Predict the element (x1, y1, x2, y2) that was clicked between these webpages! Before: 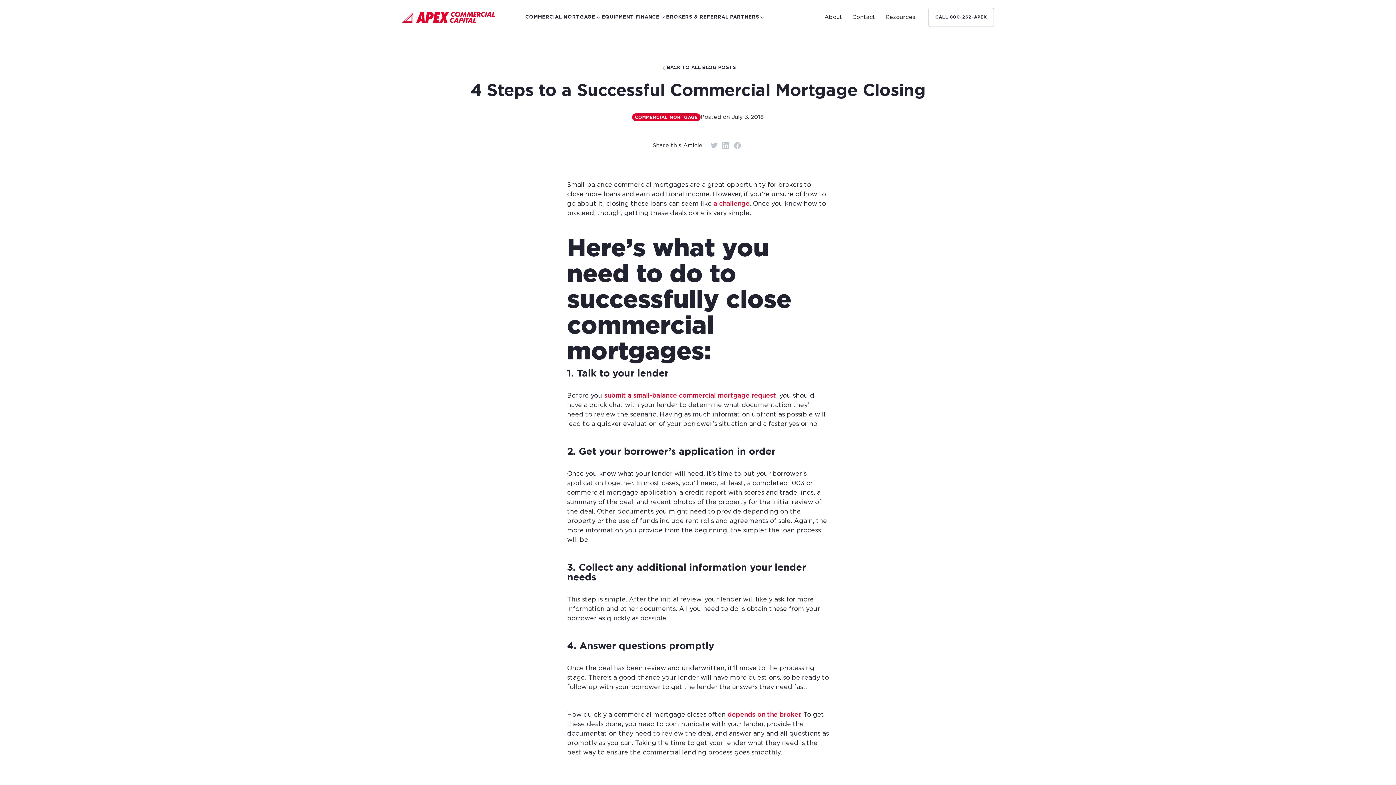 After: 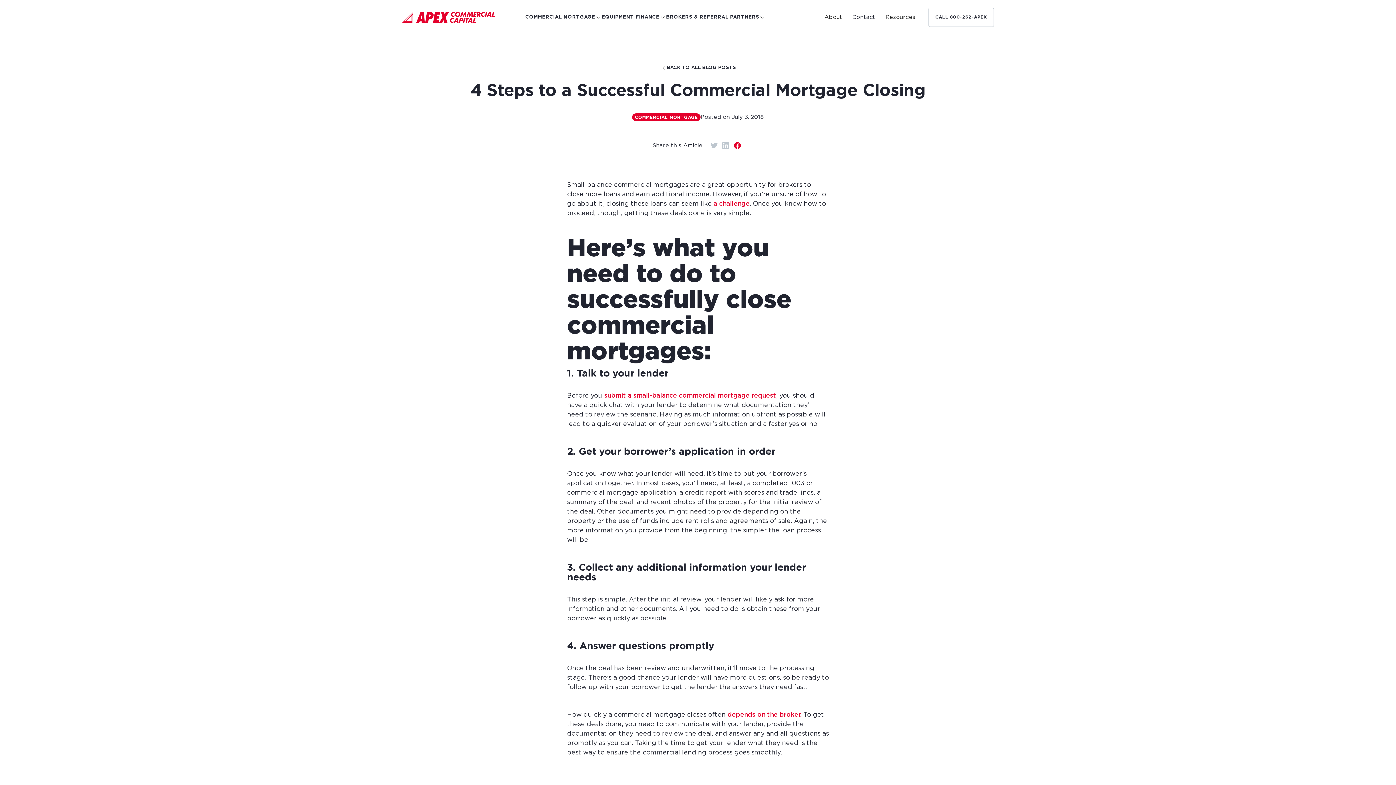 Action: bbox: (731, 139, 743, 151)